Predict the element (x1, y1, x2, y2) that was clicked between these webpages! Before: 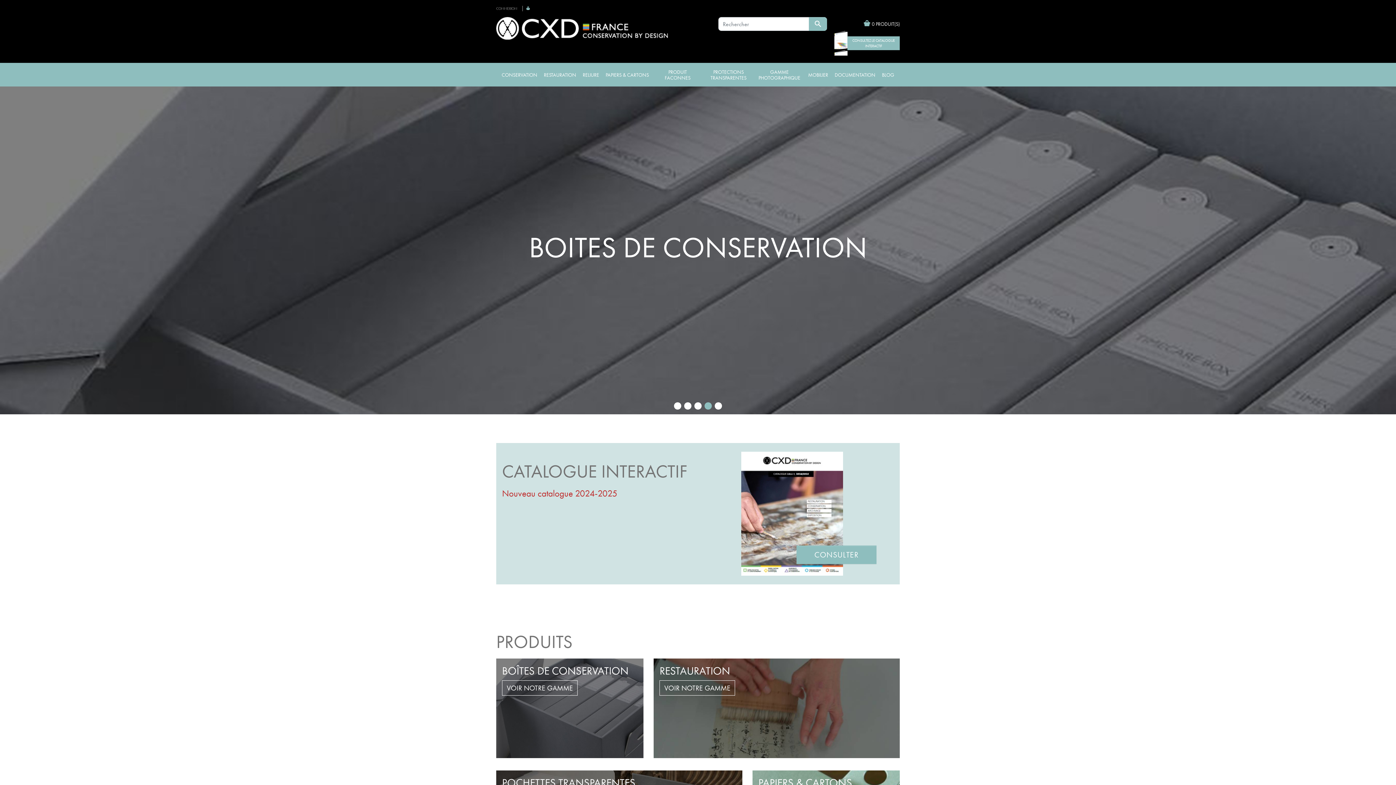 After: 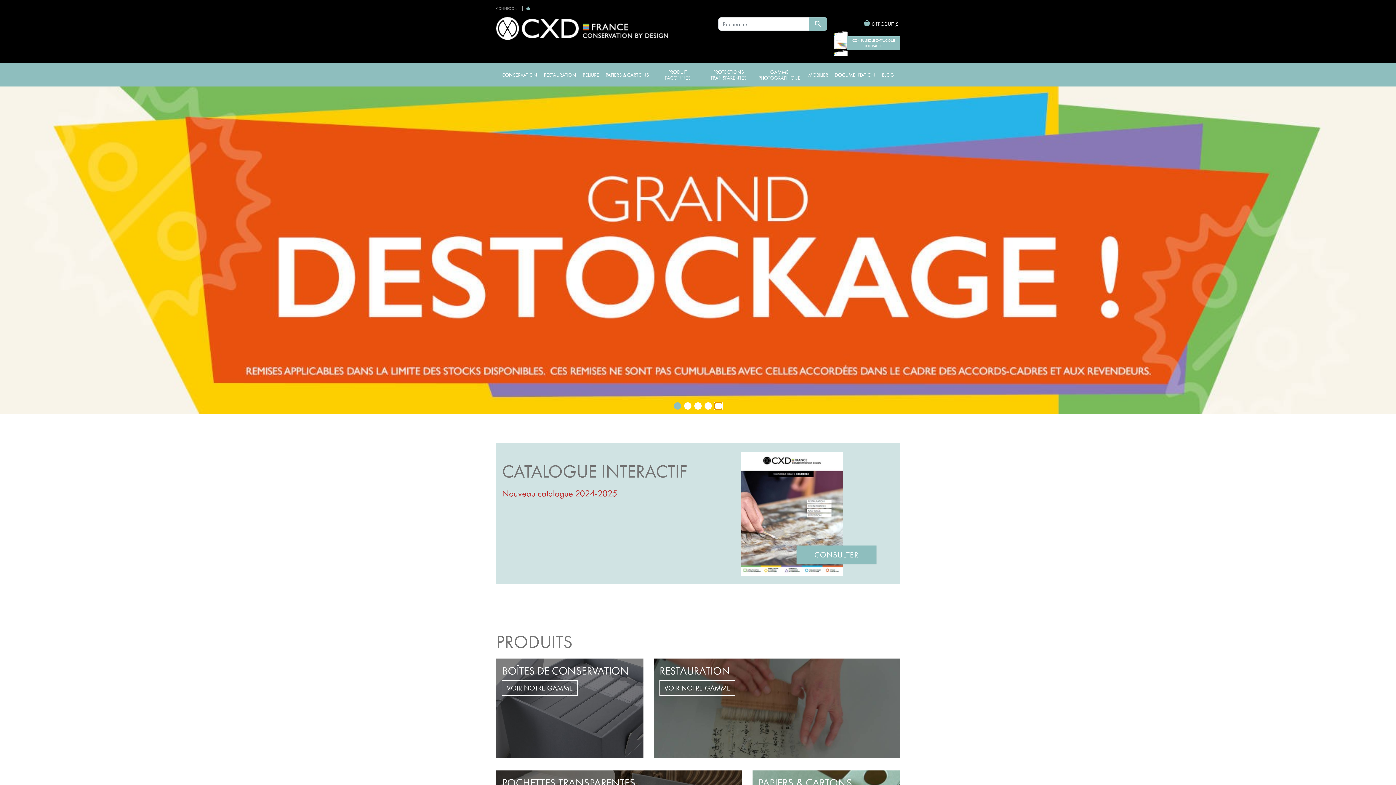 Action: bbox: (714, 402, 722, 409) label: 5 of 5